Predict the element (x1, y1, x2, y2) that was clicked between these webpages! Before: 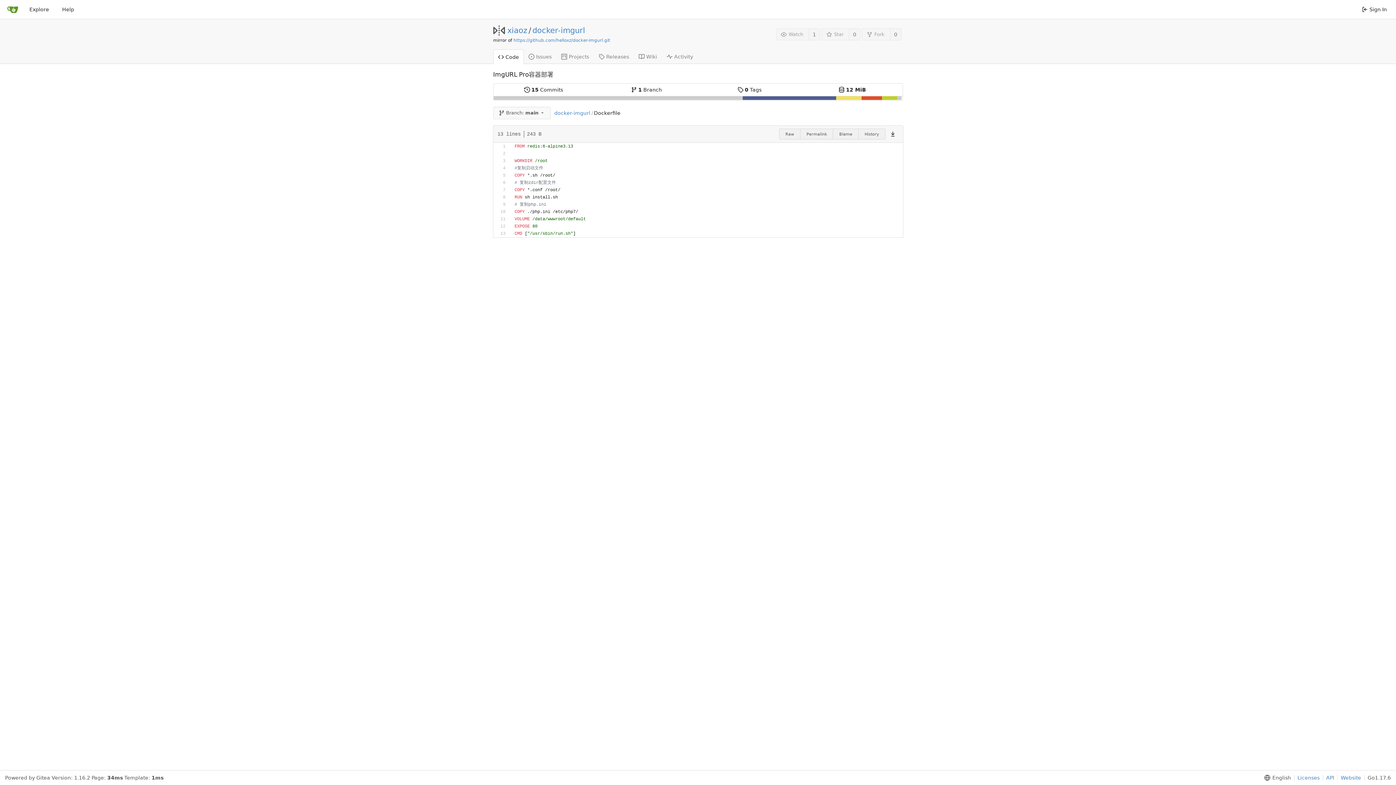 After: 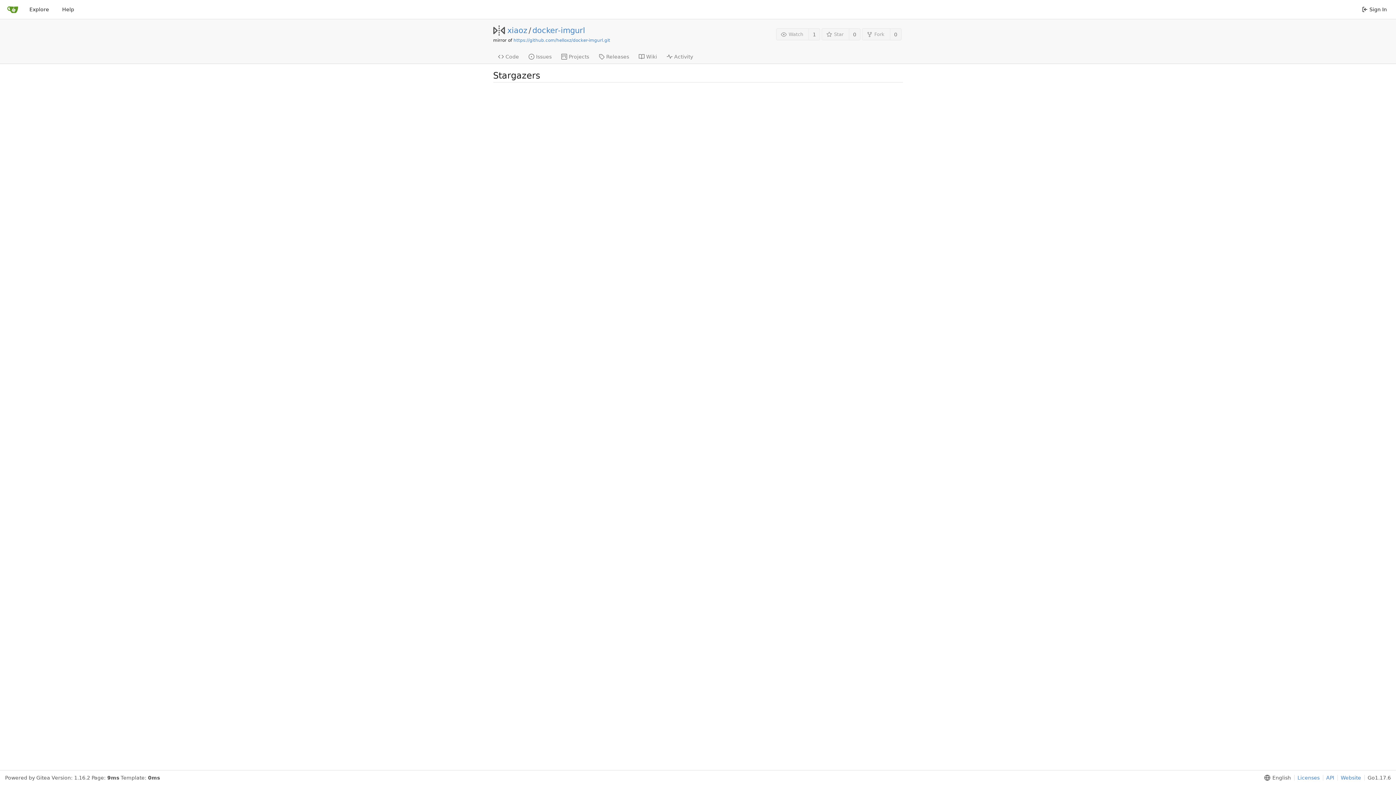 Action: bbox: (849, 28, 860, 40) label: 0